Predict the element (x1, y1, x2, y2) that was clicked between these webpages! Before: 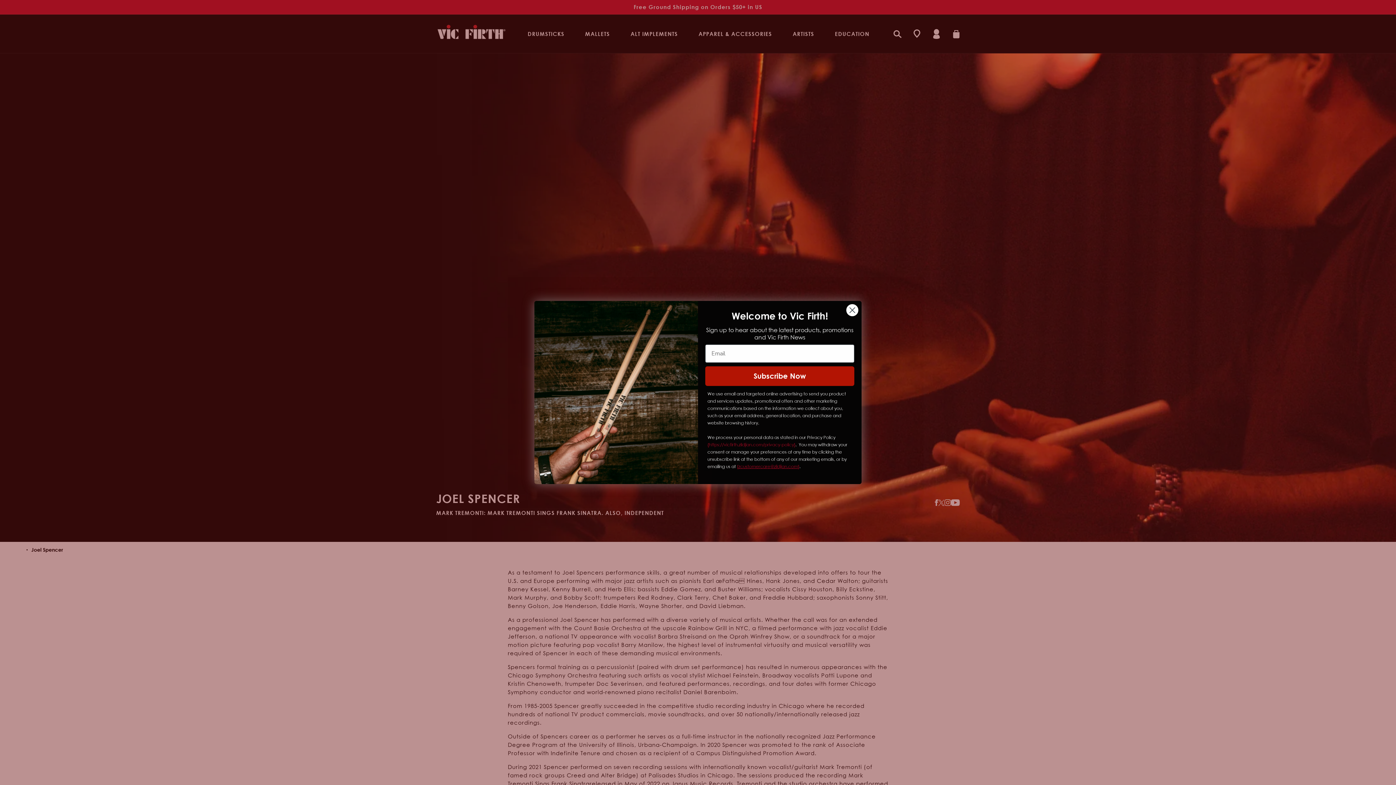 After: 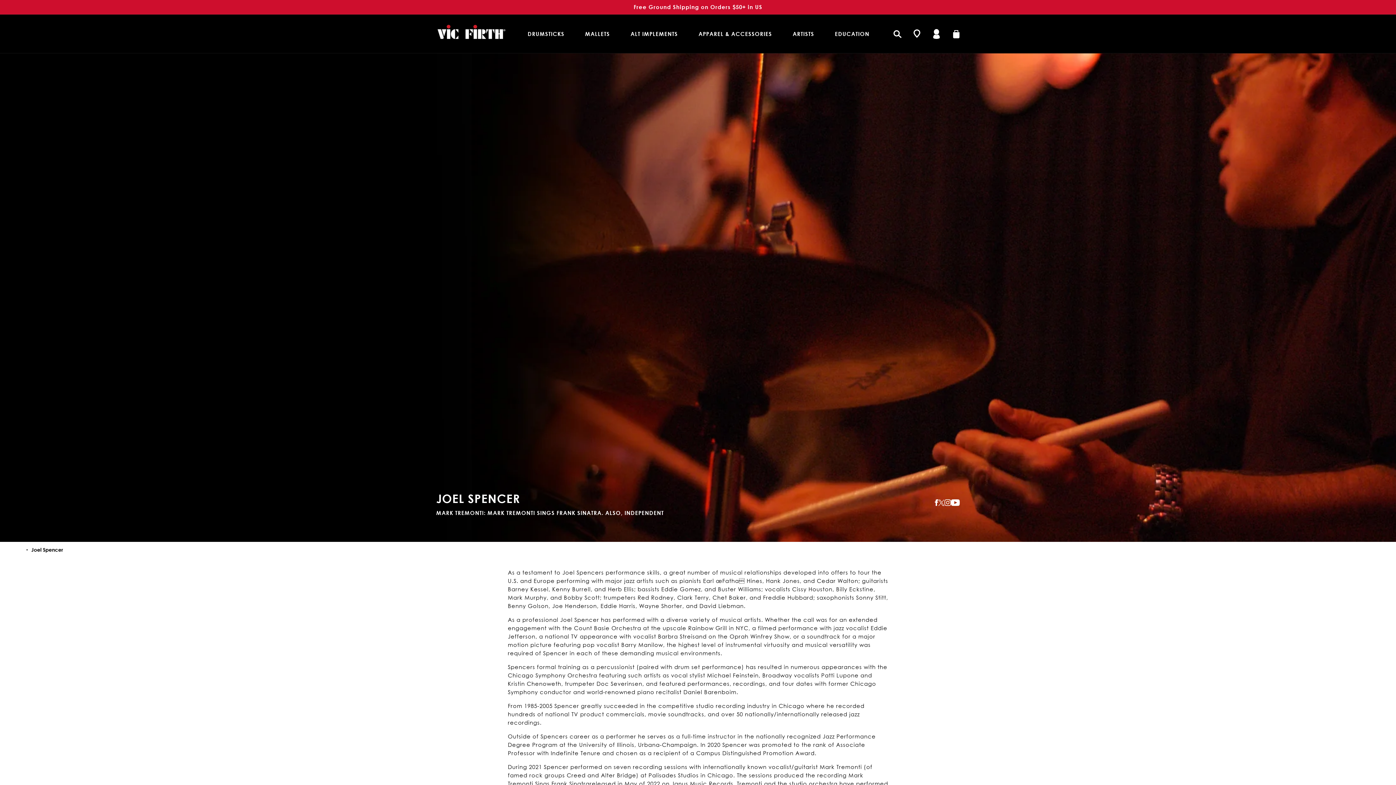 Action: bbox: (846, 304, 858, 316) label: Close dialog